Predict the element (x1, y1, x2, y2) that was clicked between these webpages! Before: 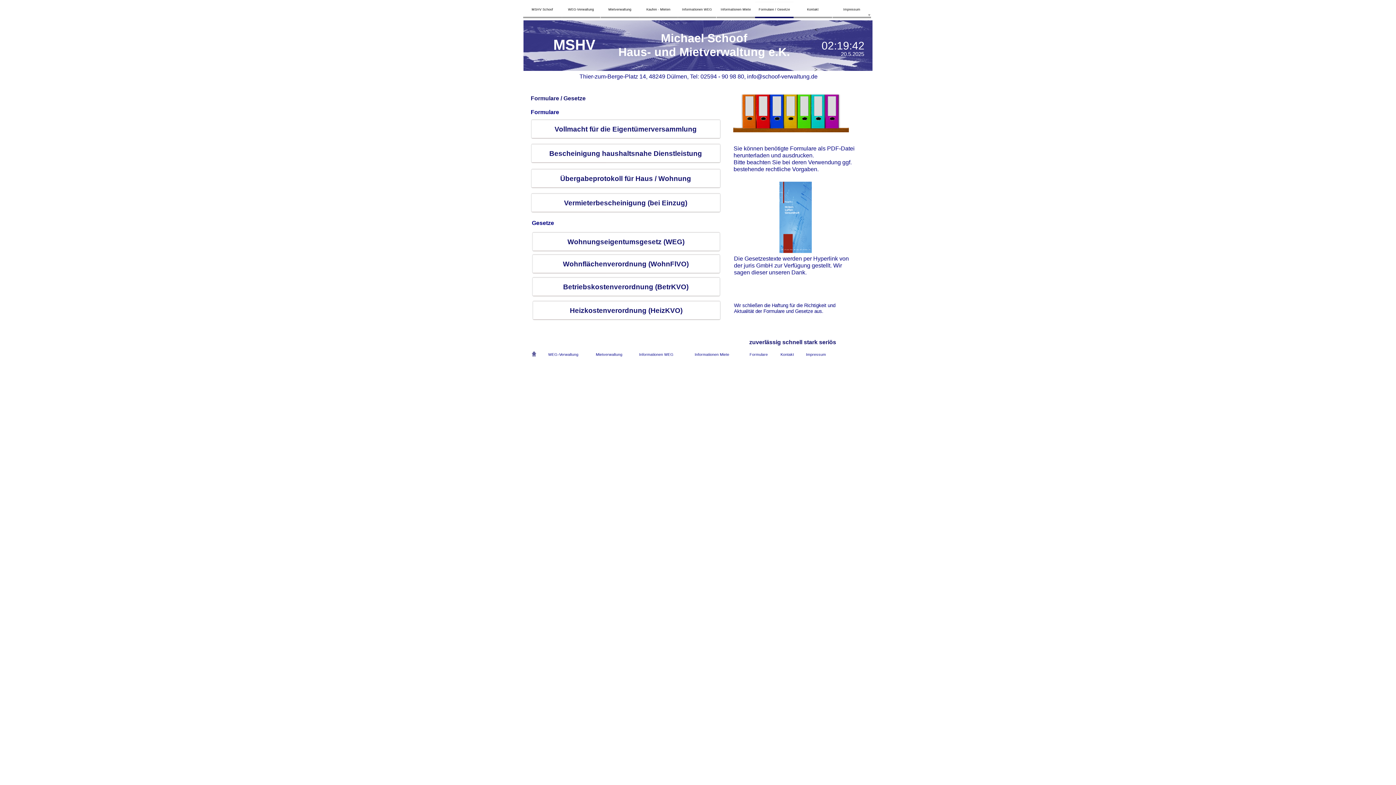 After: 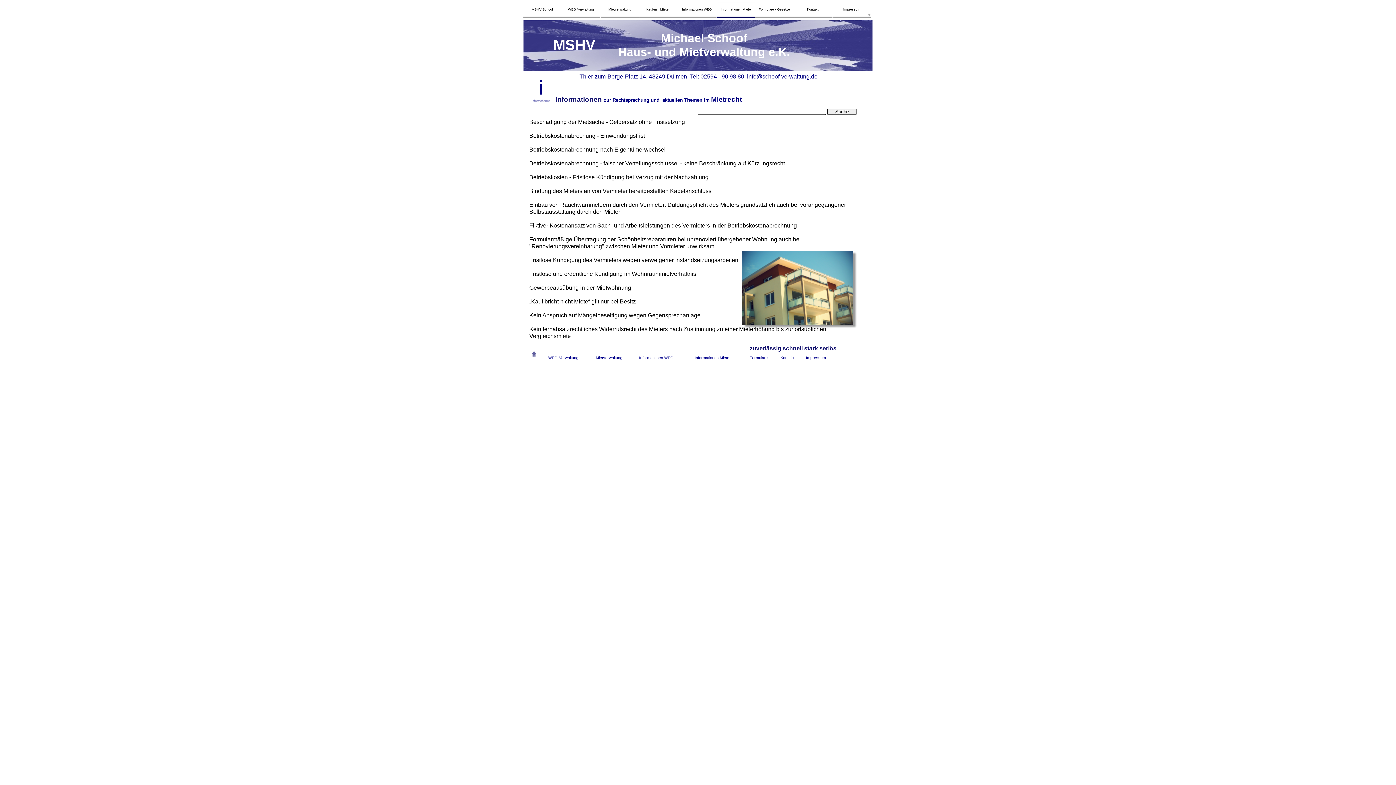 Action: bbox: (696, 352, 729, 356) label: nformationen Miete